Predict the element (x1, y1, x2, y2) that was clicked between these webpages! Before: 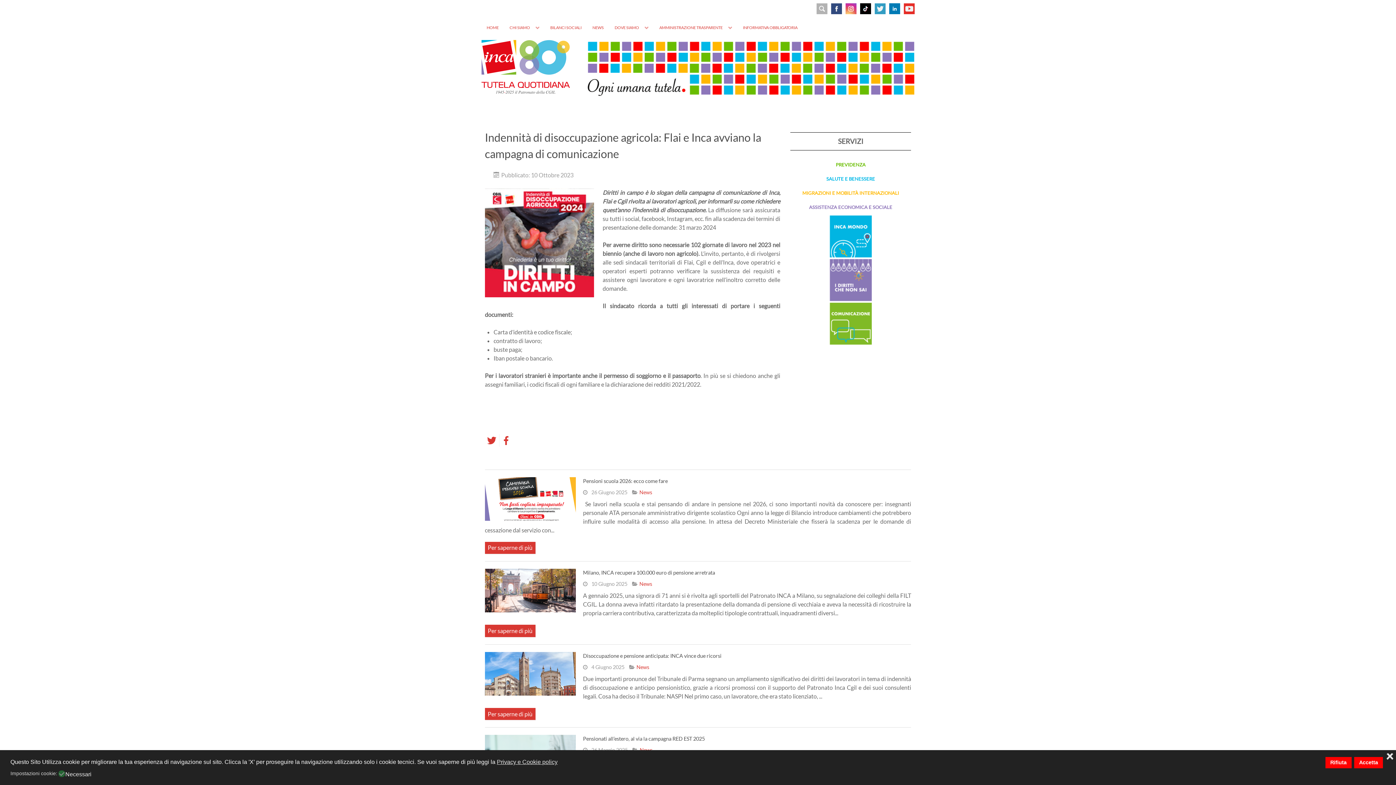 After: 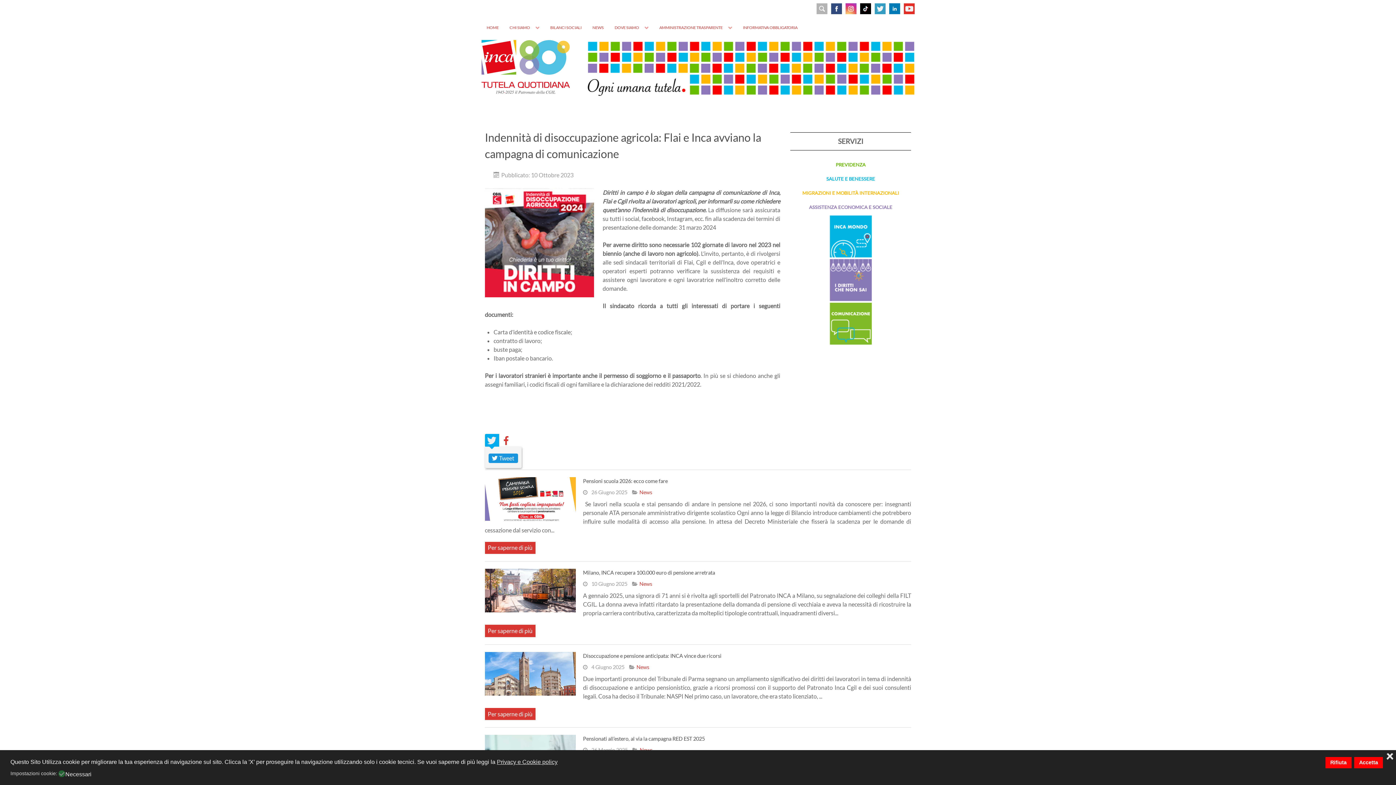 Action: bbox: (487, 436, 496, 445)